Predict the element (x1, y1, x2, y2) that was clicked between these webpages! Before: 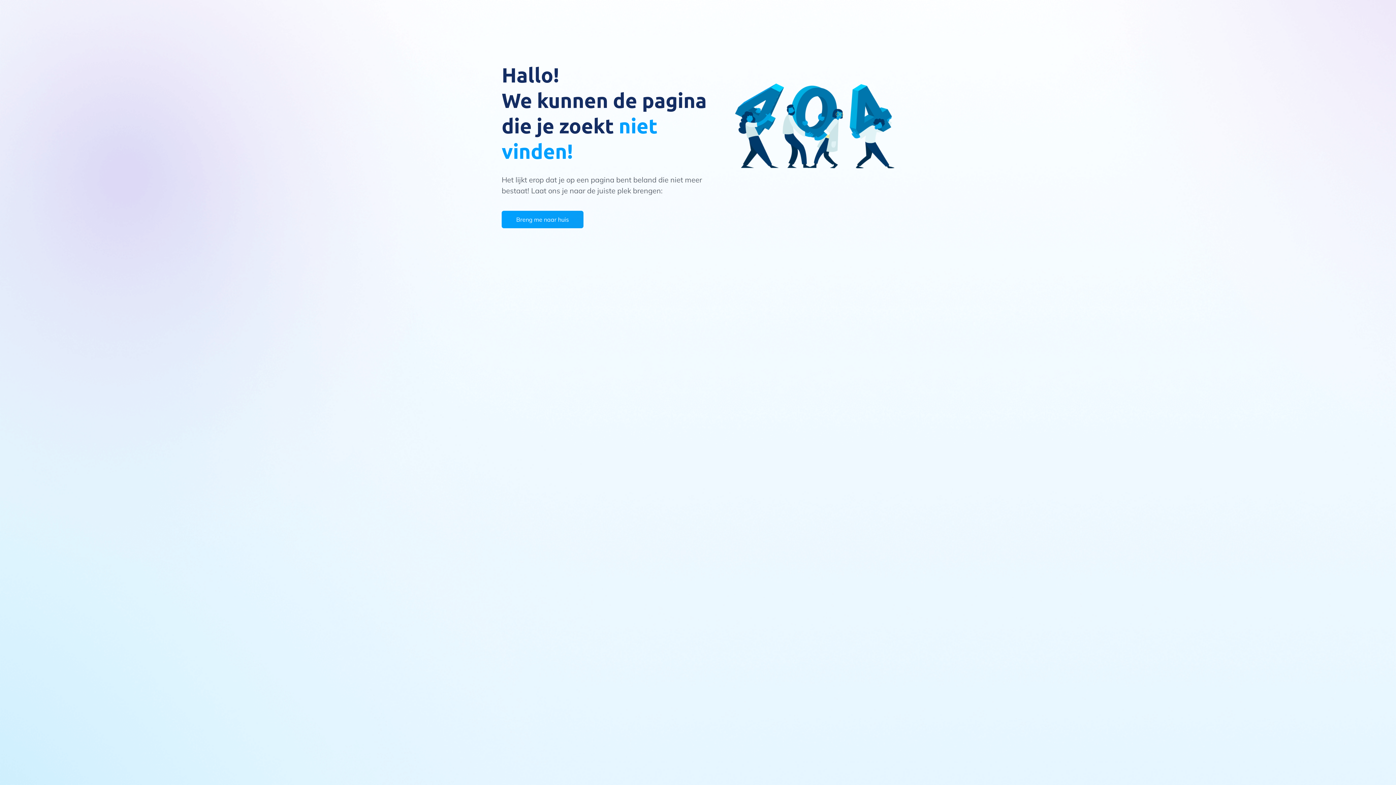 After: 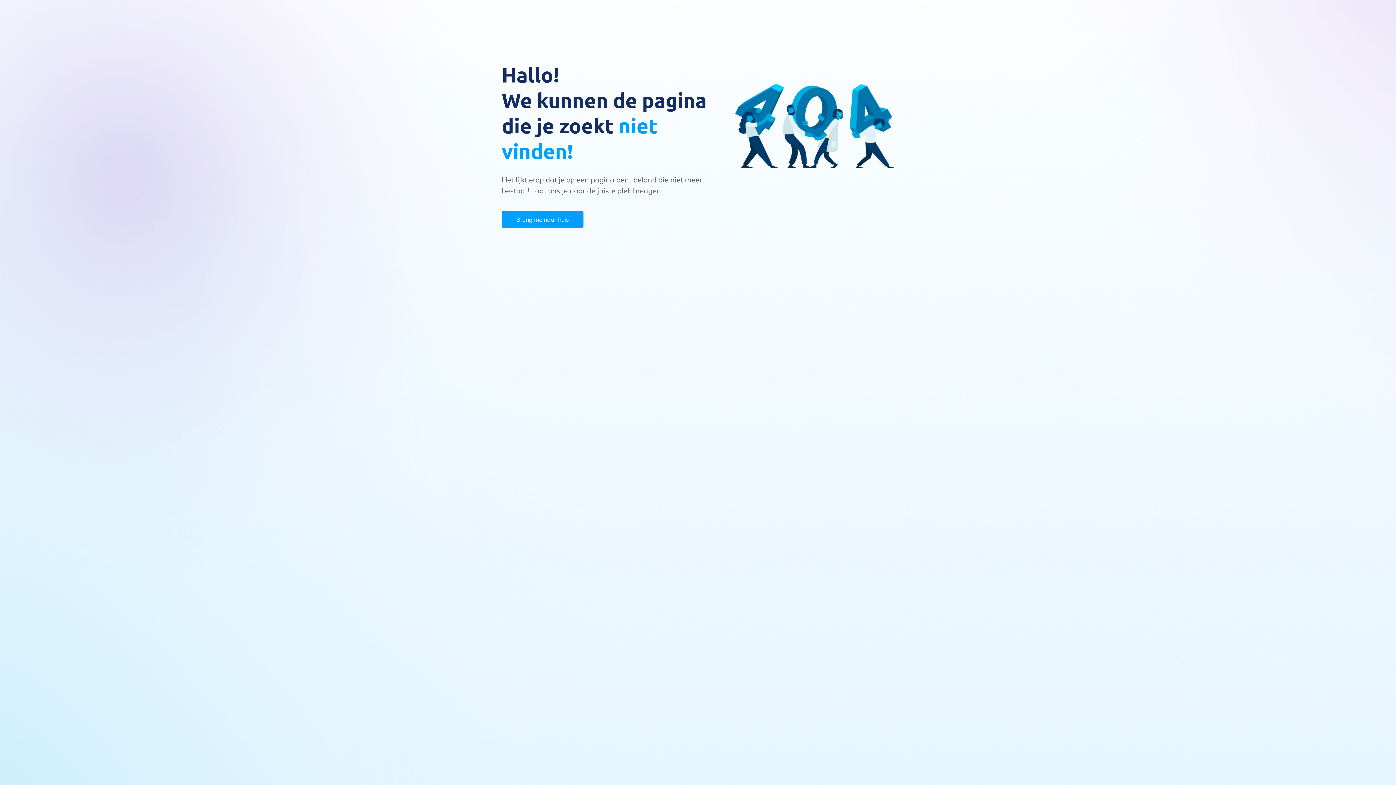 Action: bbox: (501, 210, 583, 228) label: Breng me naar huis